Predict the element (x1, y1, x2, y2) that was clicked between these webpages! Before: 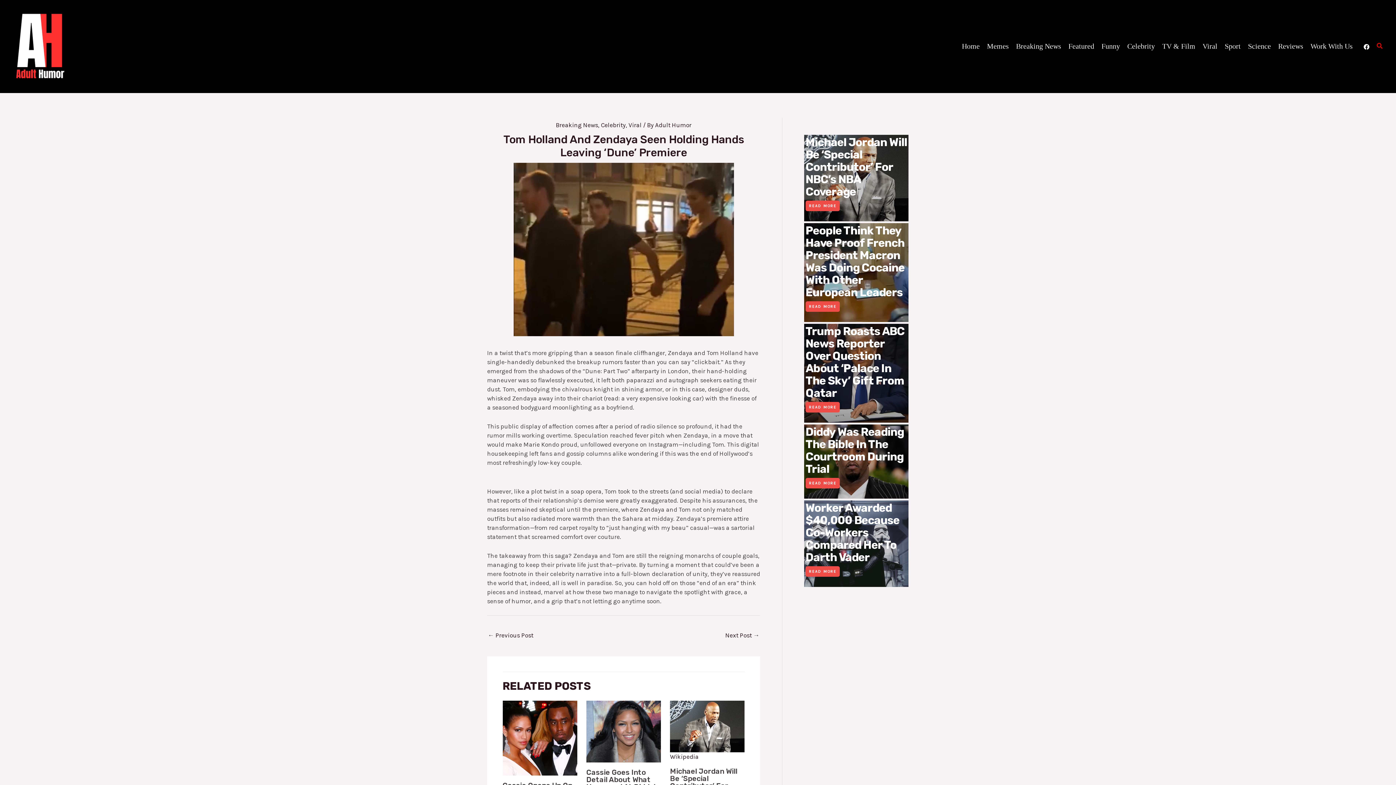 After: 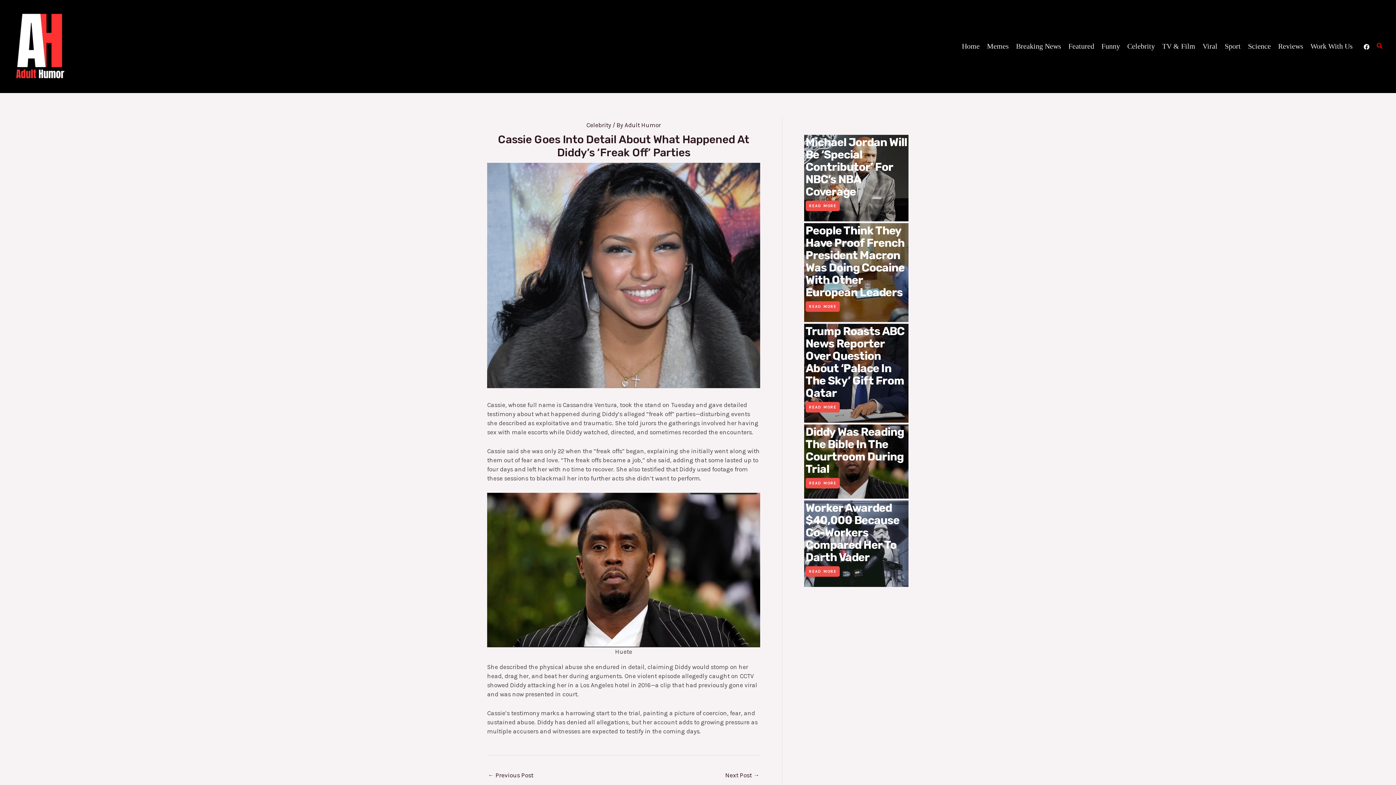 Action: label: Cassie Goes Into Detail About What Happened At Diddy’s ‘Freak Off’ Parties bbox: (586, 768, 659, 798)